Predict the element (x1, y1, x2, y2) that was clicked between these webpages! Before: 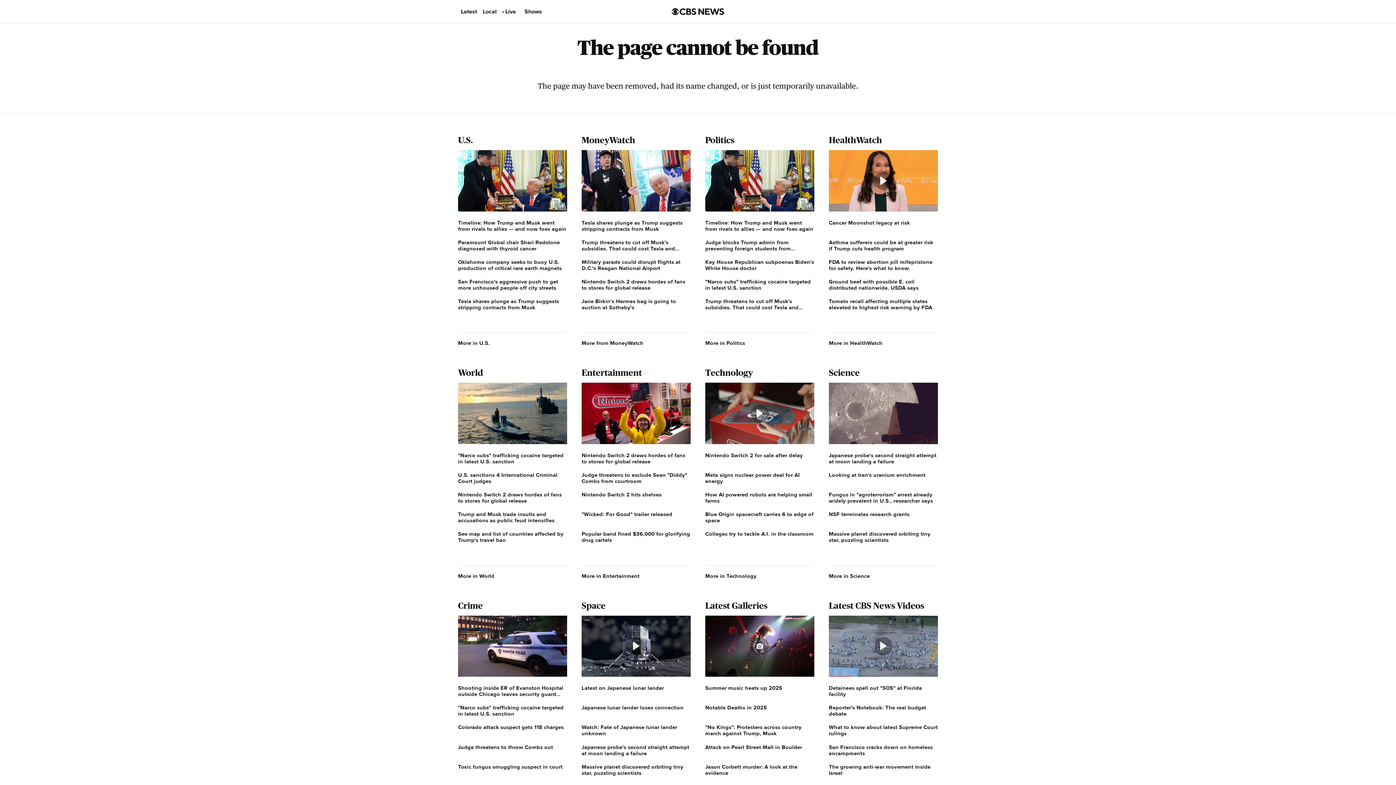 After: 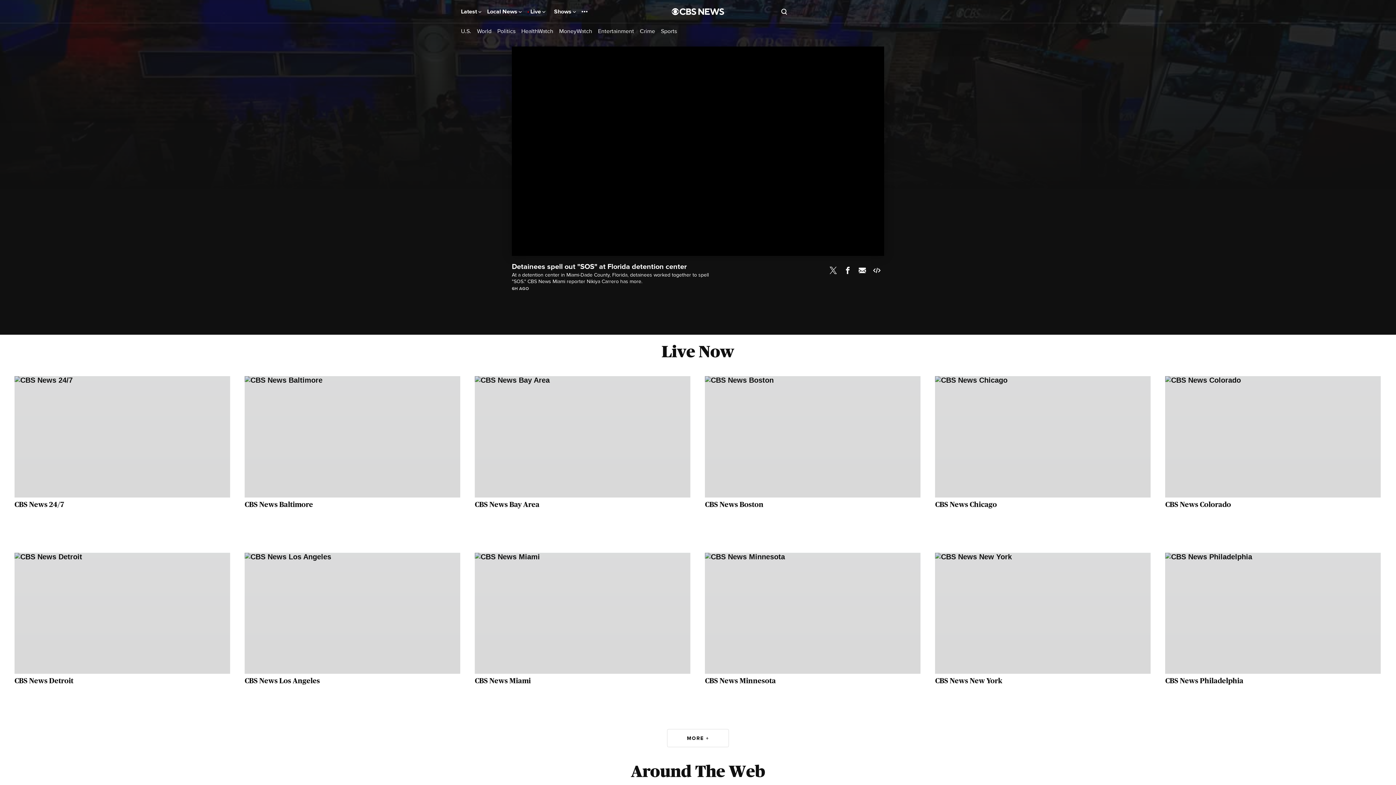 Action: label: Detainees spell out "SOS" at Florida facility bbox: (829, 685, 938, 700)